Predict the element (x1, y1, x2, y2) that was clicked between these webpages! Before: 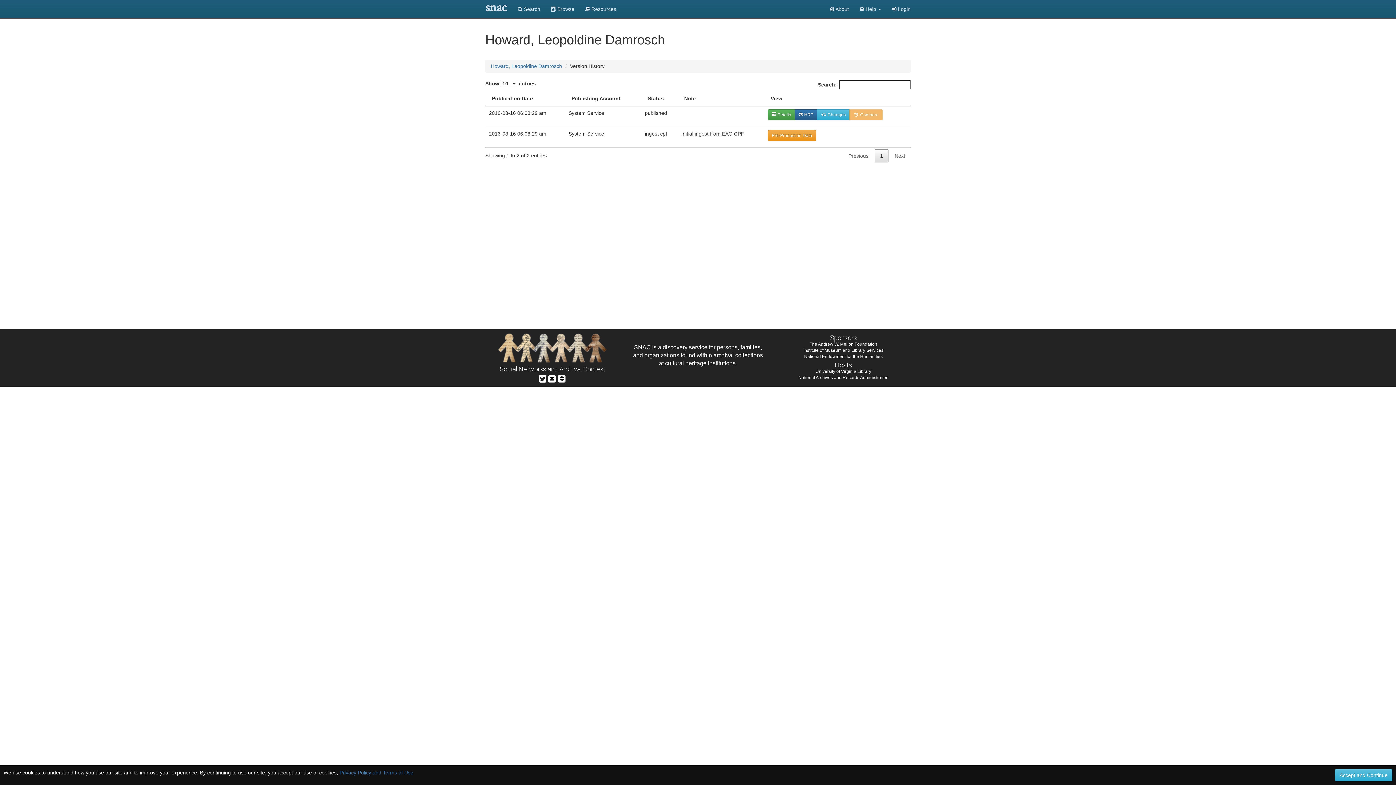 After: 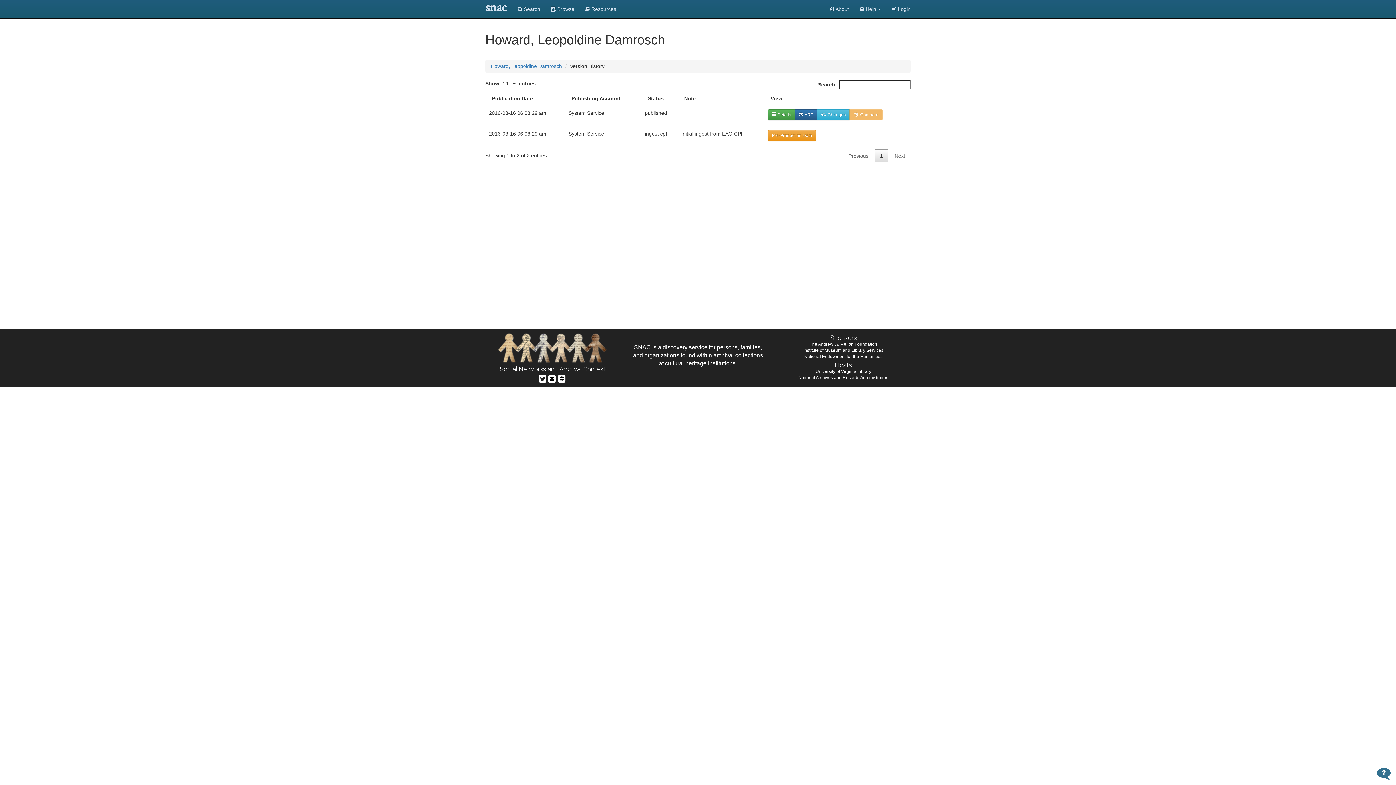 Action: bbox: (1335, 769, 1392, 781) label: Accept and Continue